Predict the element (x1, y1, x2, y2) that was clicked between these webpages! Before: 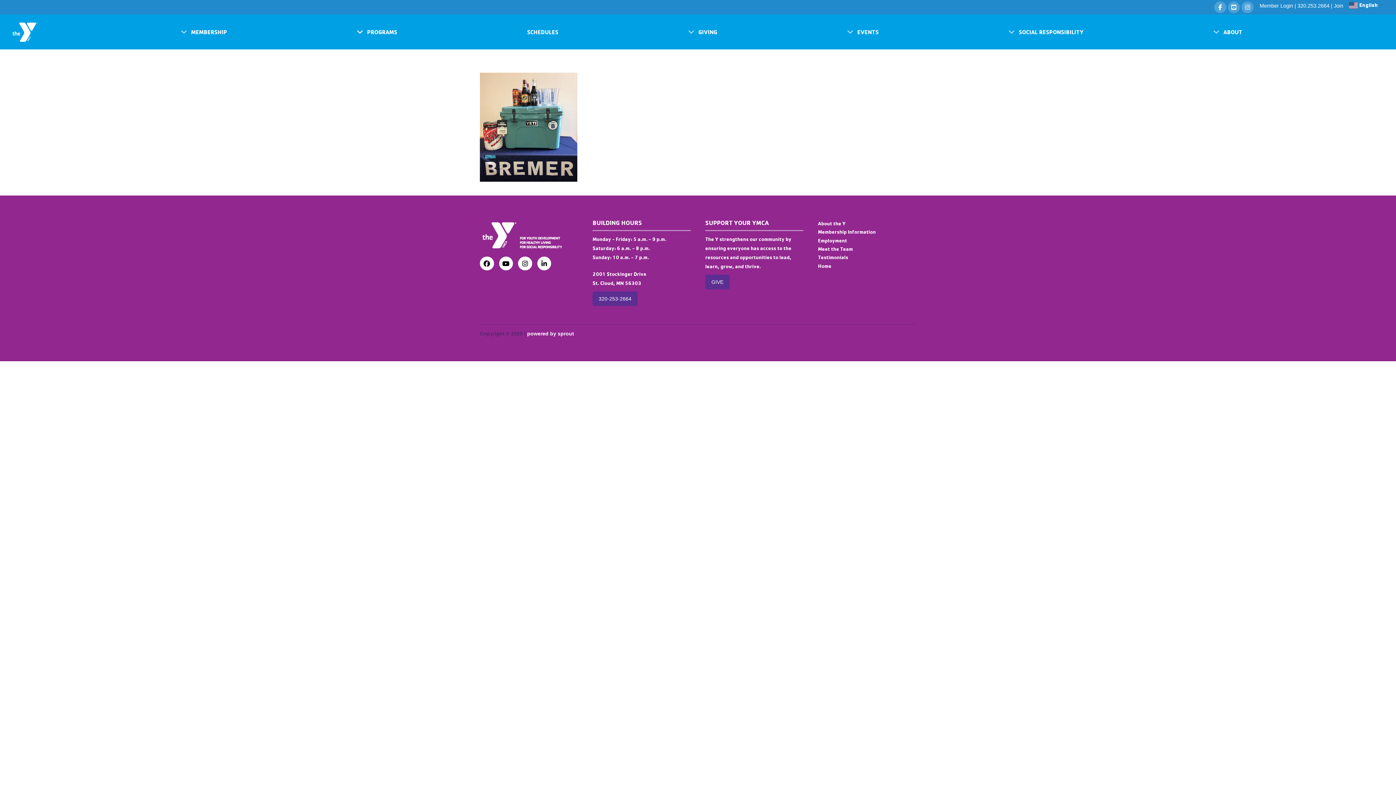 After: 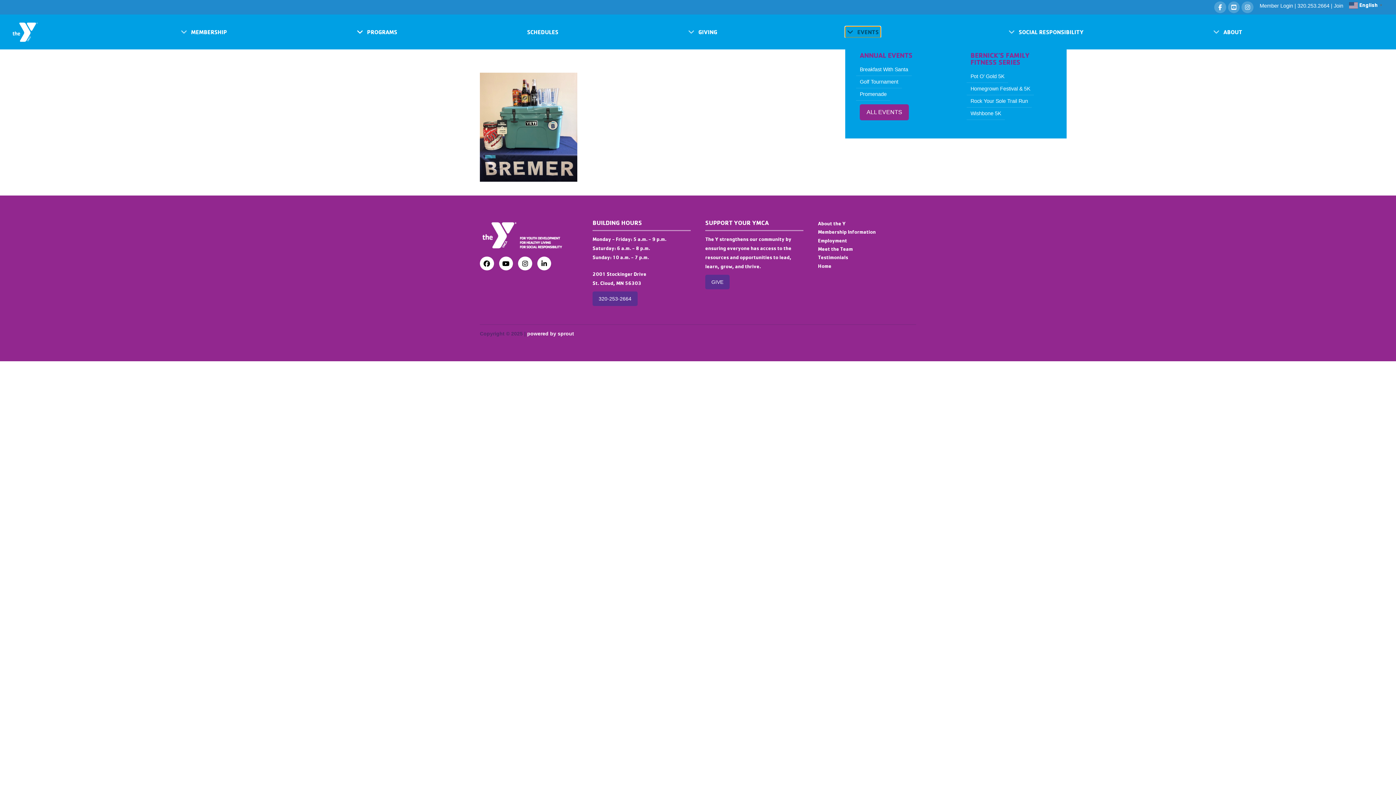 Action: label: Toggle Dropdown Content bbox: (845, 26, 880, 37)